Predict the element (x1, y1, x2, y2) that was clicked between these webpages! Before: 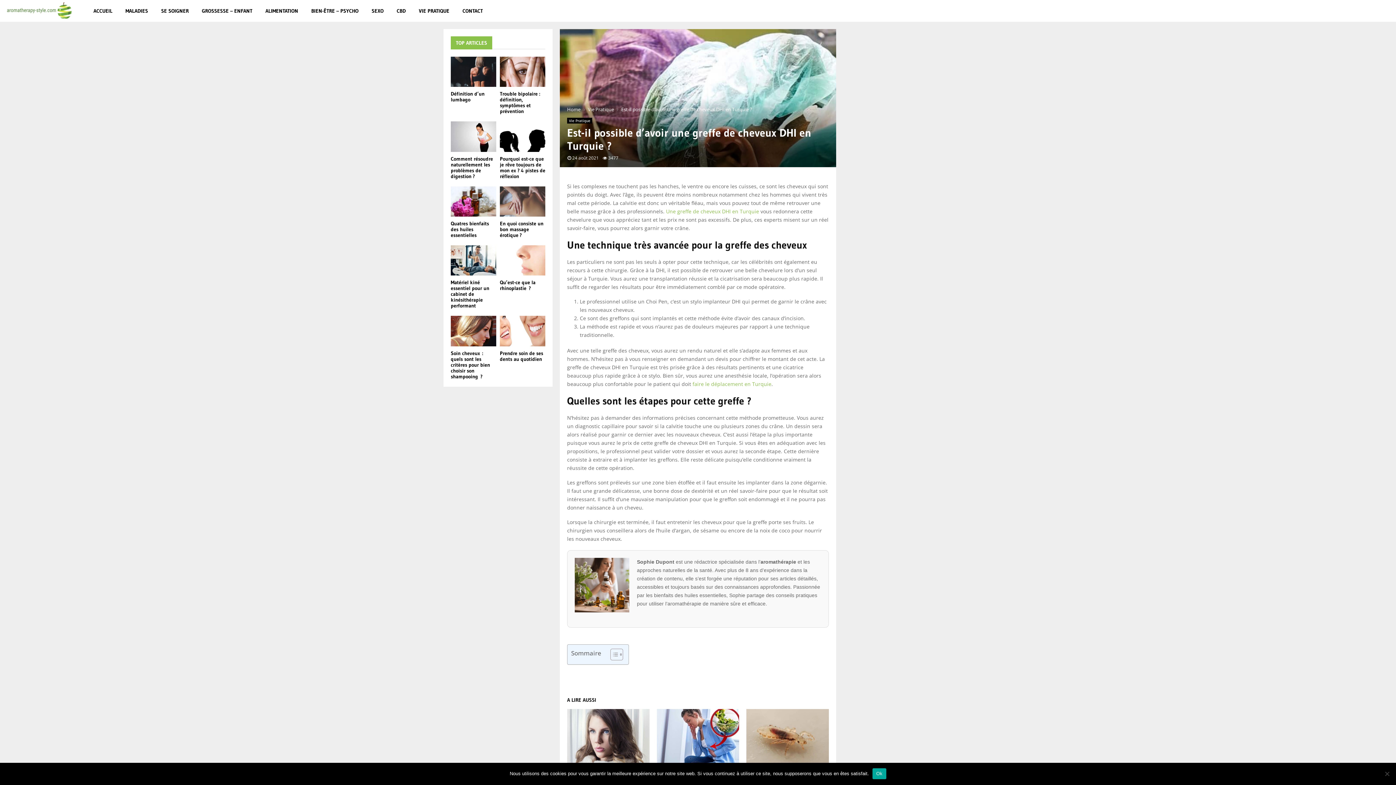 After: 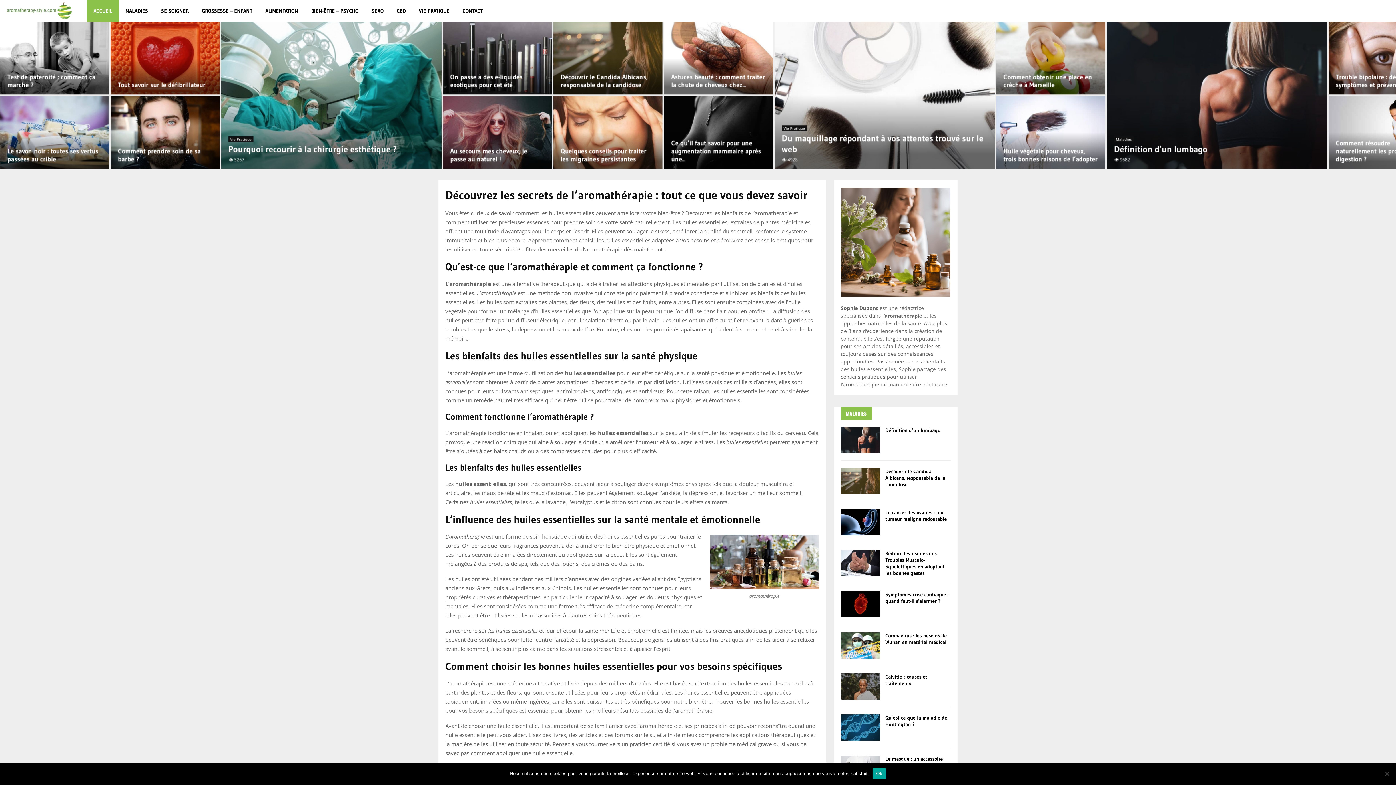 Action: bbox: (5, 0, 72, 20)